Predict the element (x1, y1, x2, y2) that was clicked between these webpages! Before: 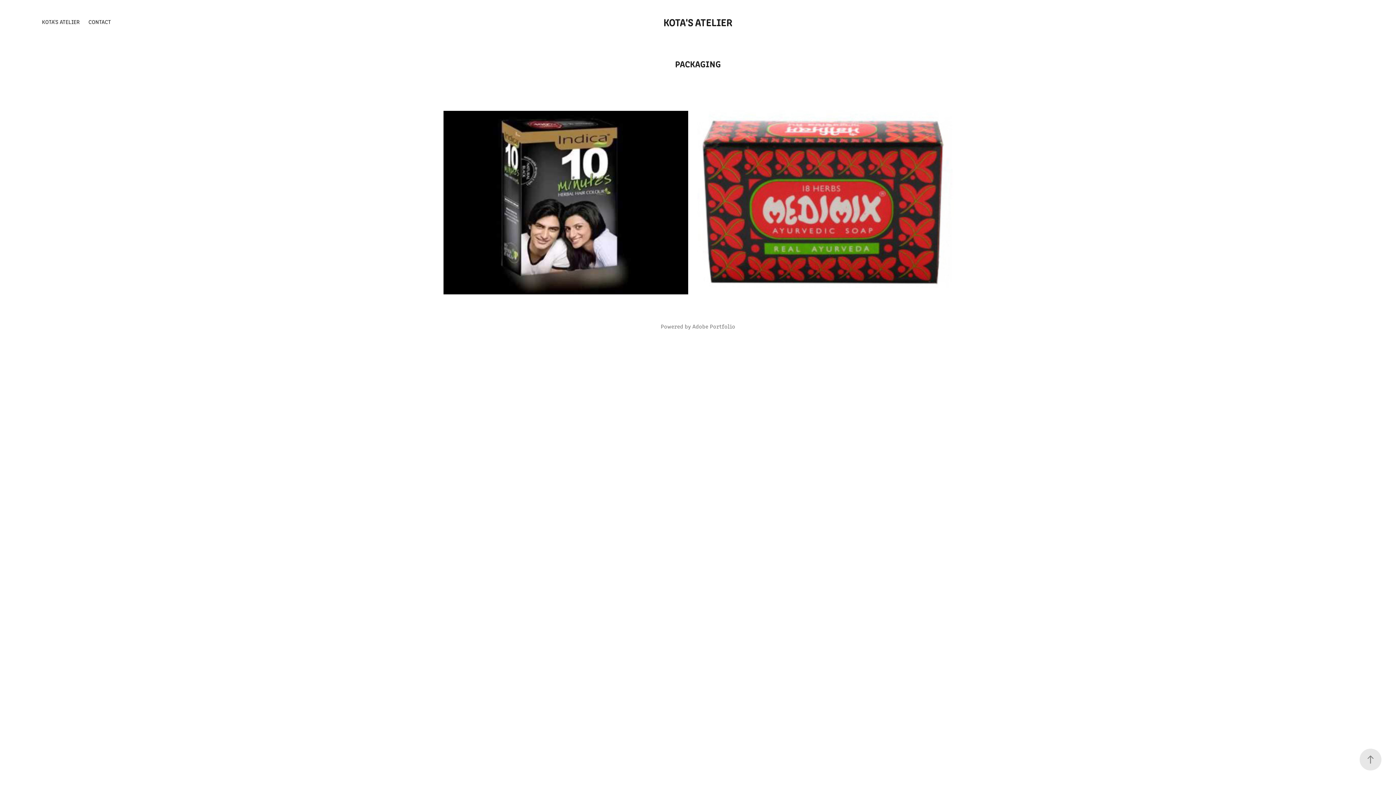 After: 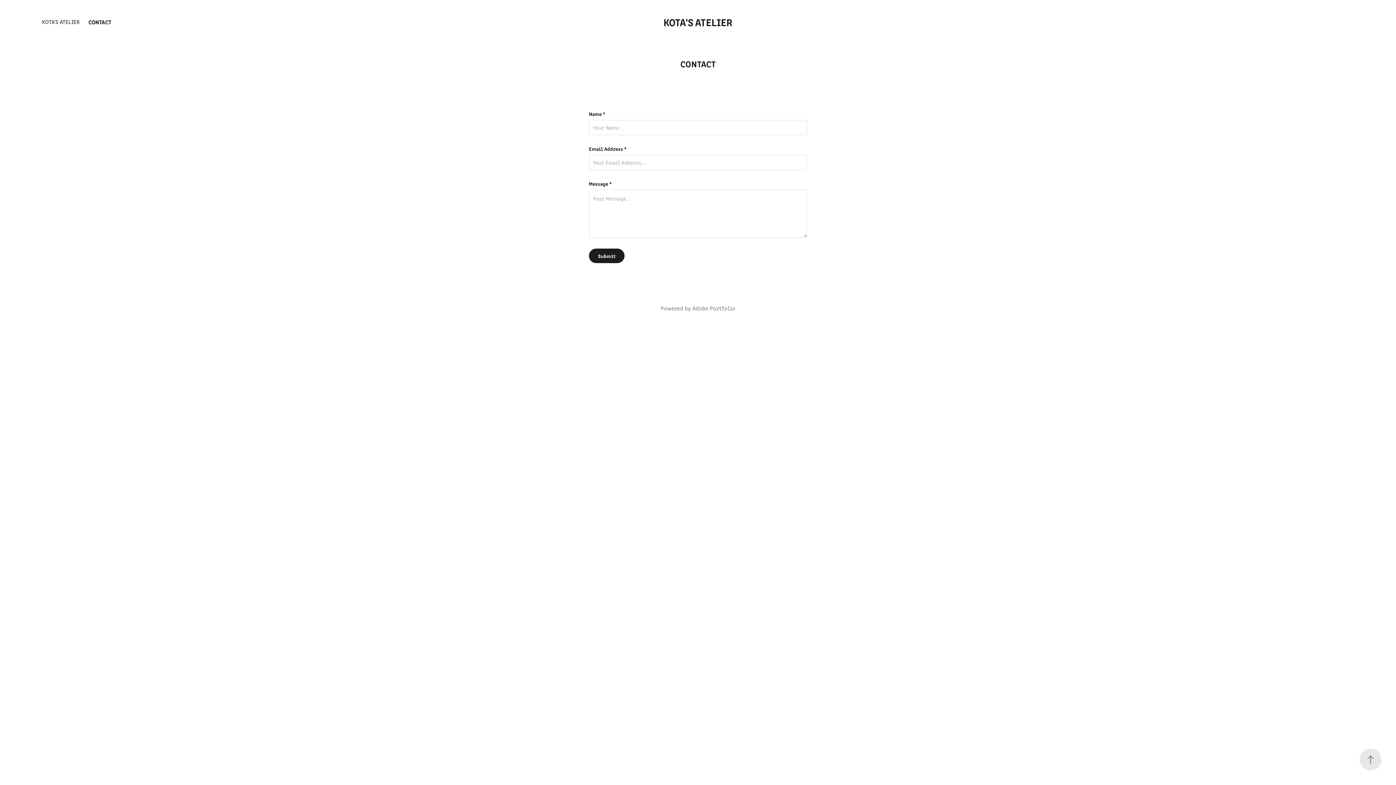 Action: label: CONTACT bbox: (88, 17, 110, 25)